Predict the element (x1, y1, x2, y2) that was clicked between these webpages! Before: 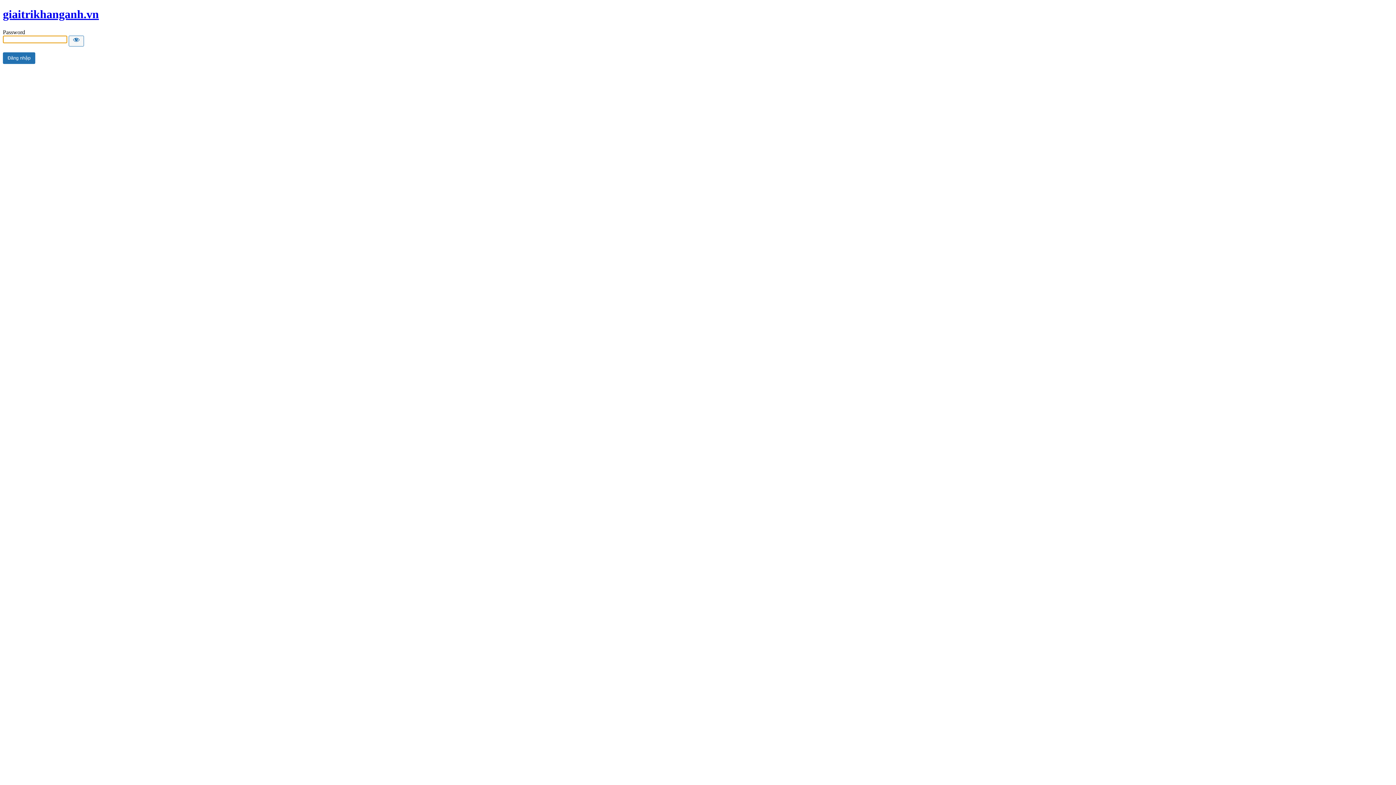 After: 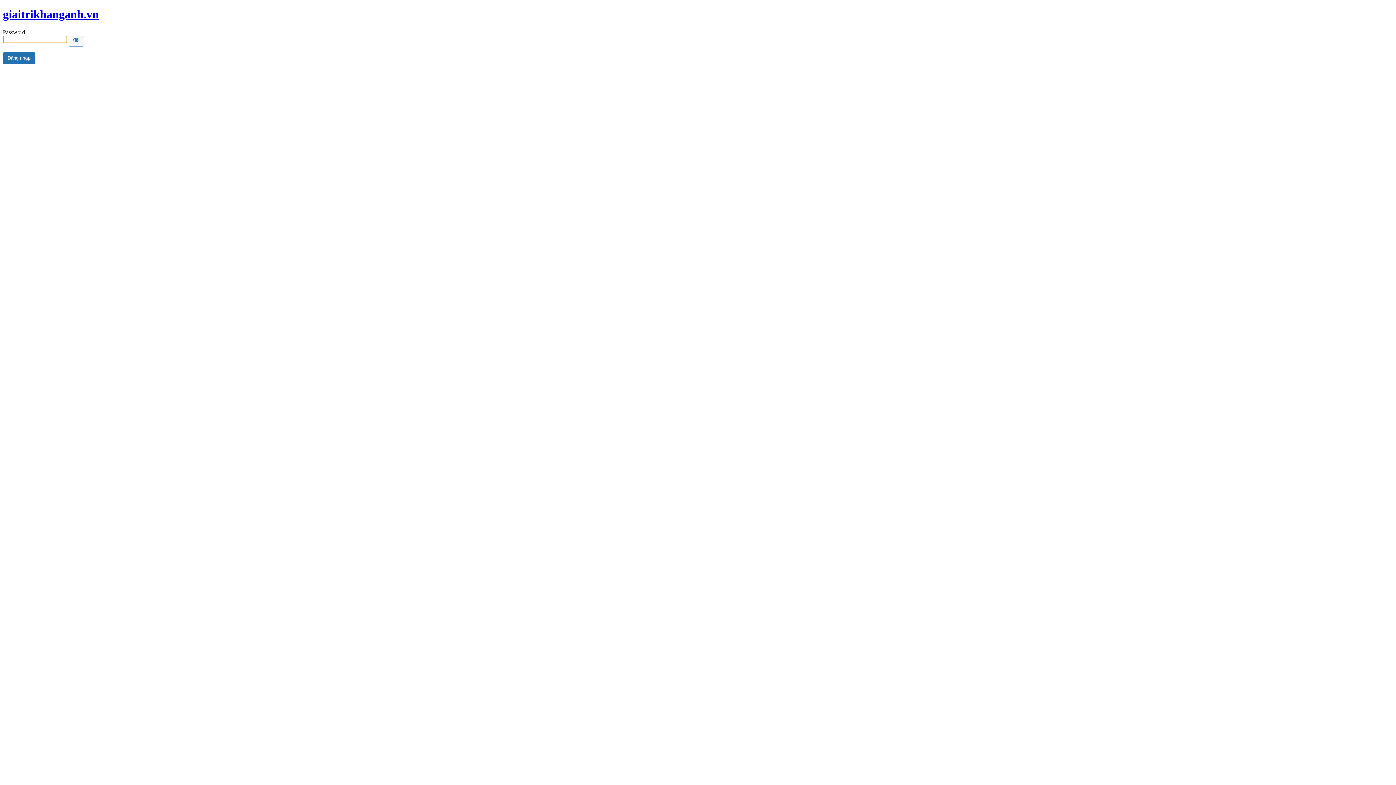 Action: bbox: (2, 7, 98, 20) label: giaitrikhanganh.vn